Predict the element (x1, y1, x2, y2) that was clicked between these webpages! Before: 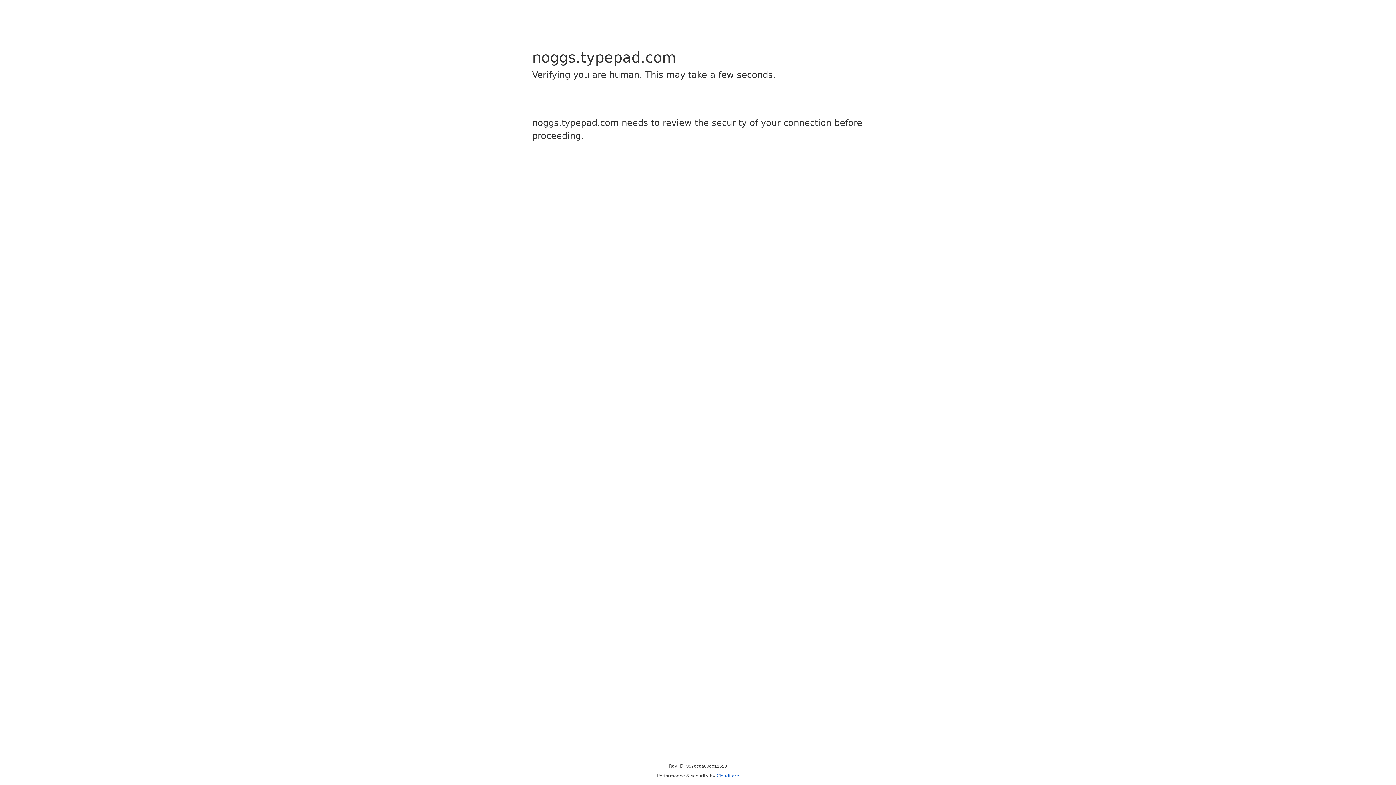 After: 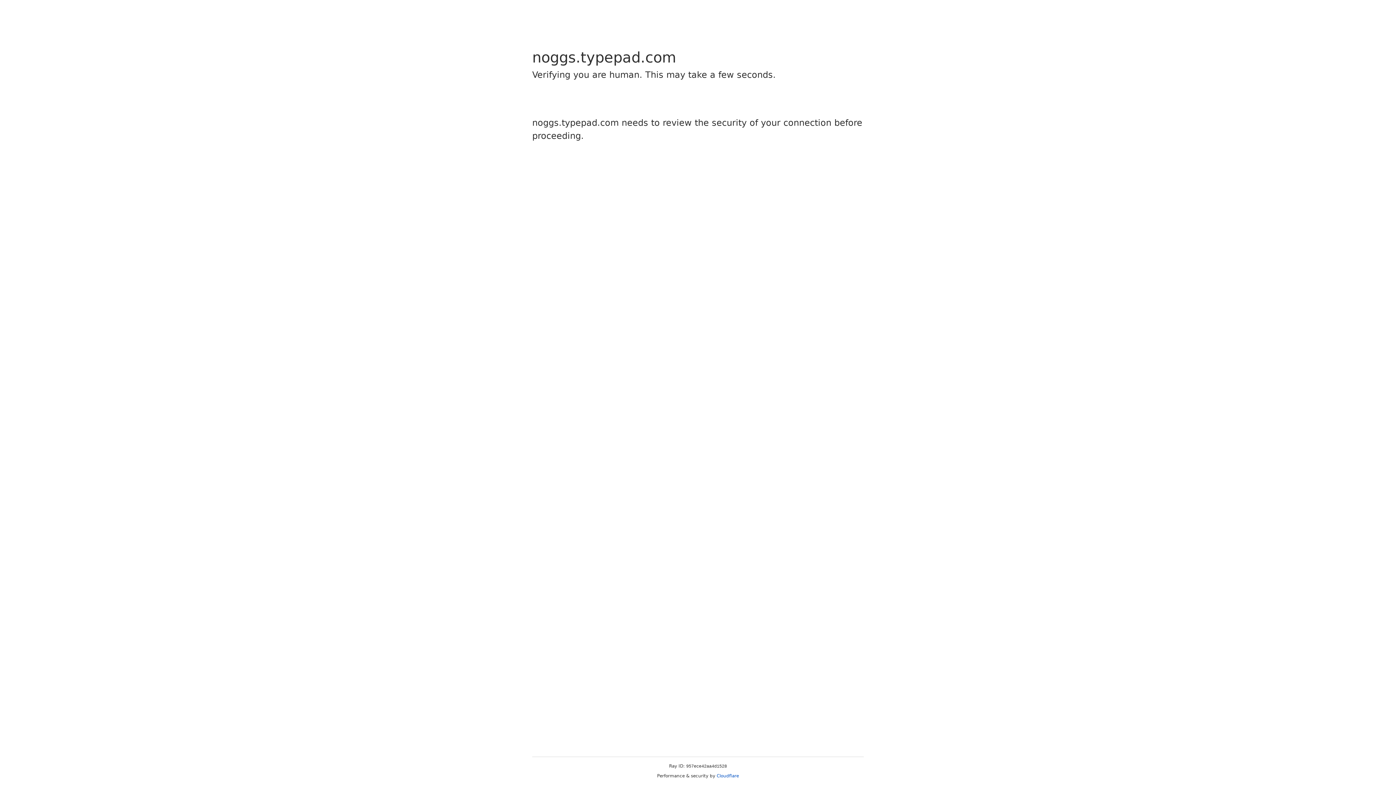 Action: label: Cloudflare bbox: (716, 773, 739, 778)